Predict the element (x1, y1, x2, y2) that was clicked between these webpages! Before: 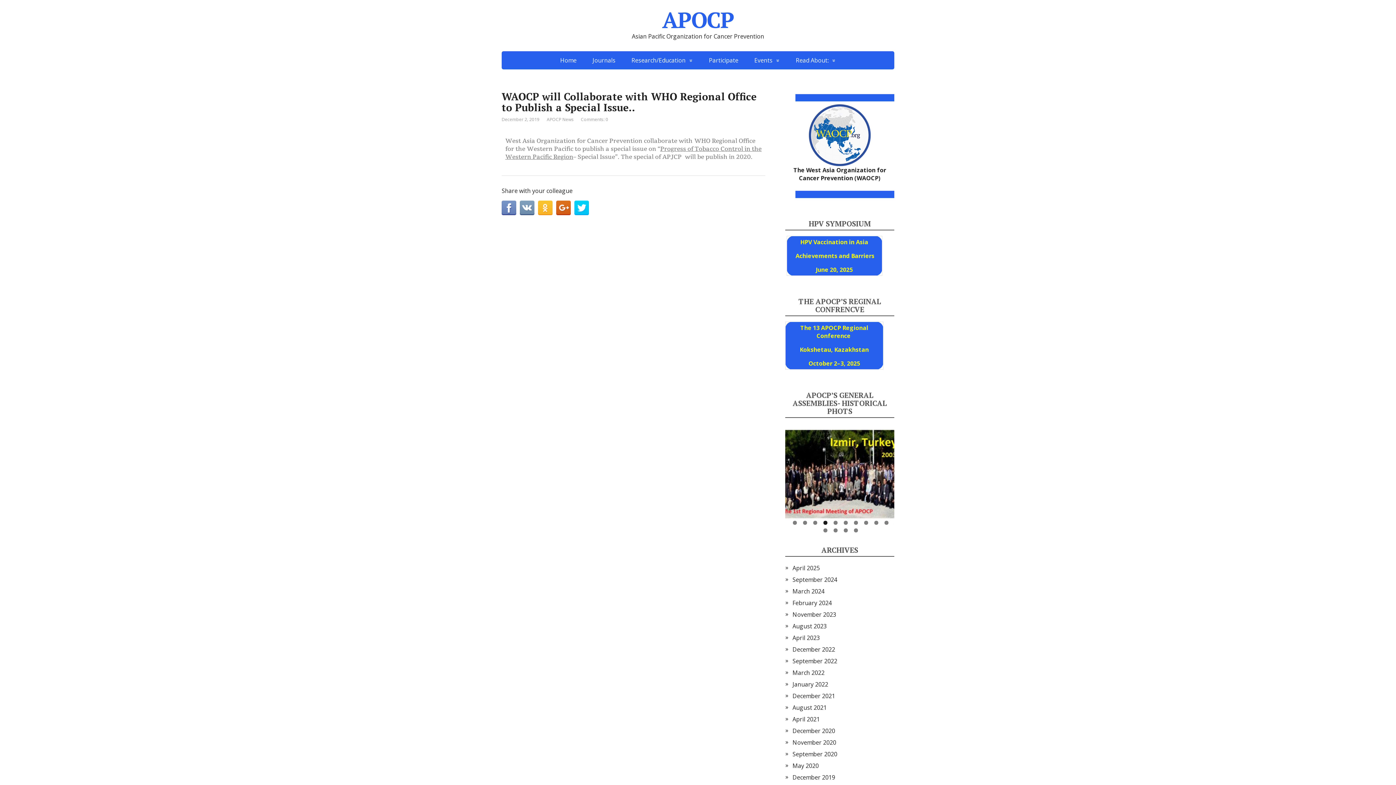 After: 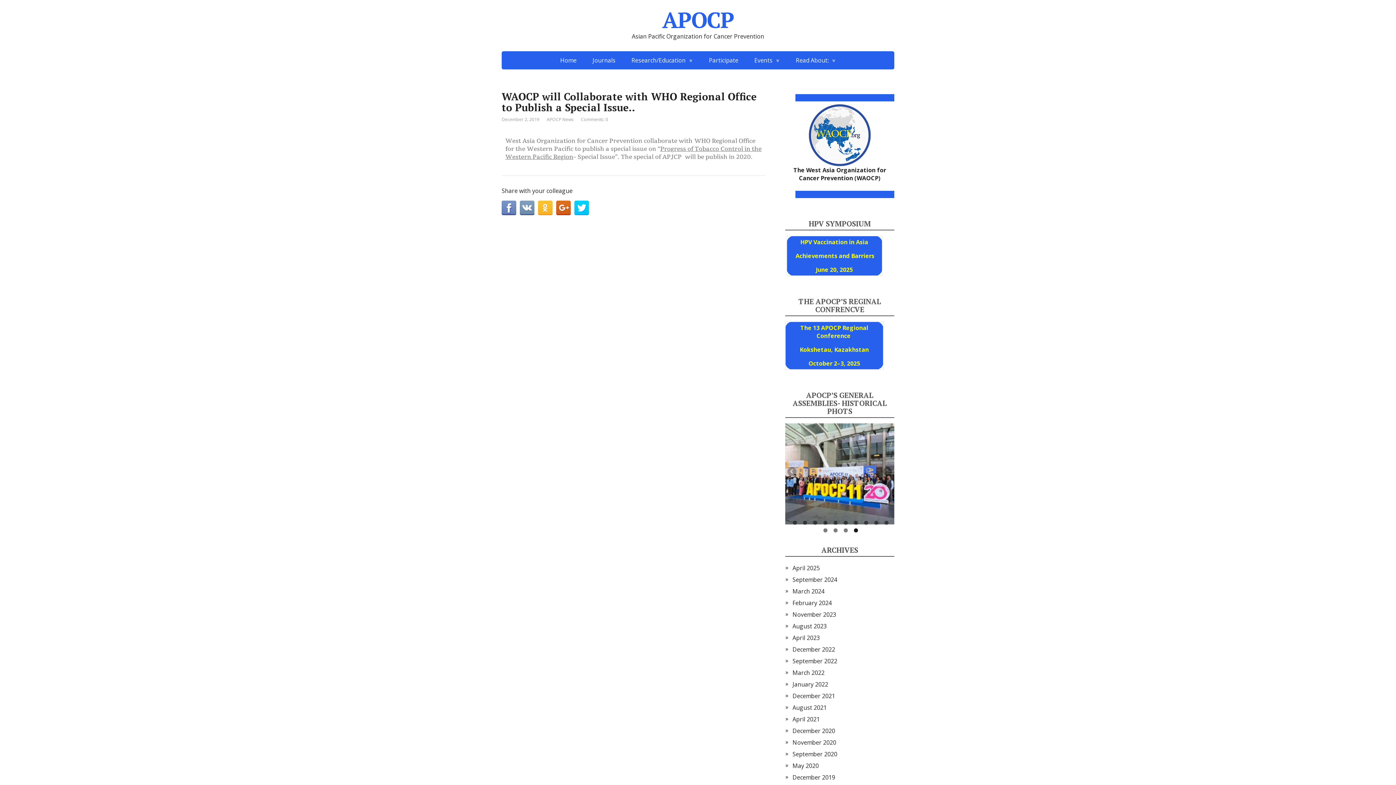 Action: label: 14 bbox: (854, 528, 858, 532)